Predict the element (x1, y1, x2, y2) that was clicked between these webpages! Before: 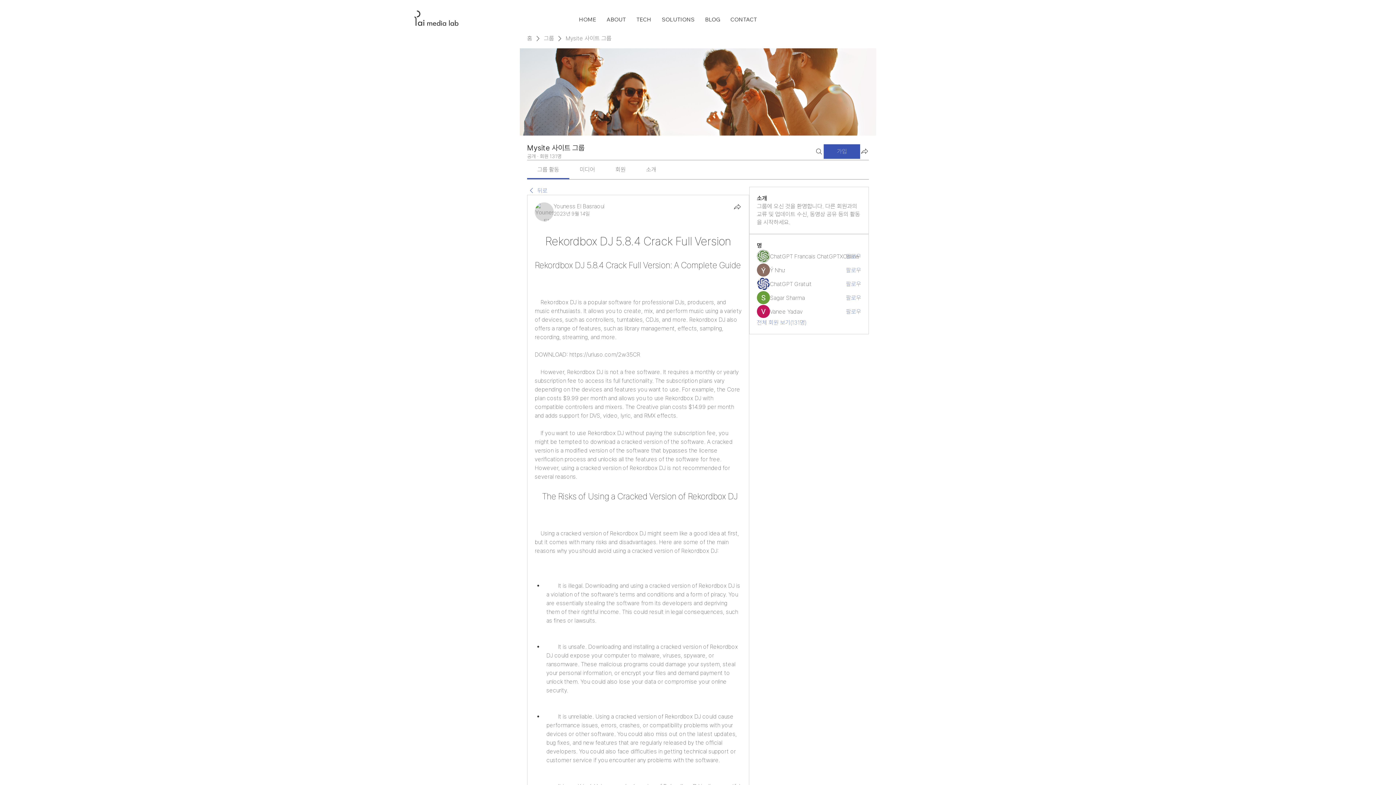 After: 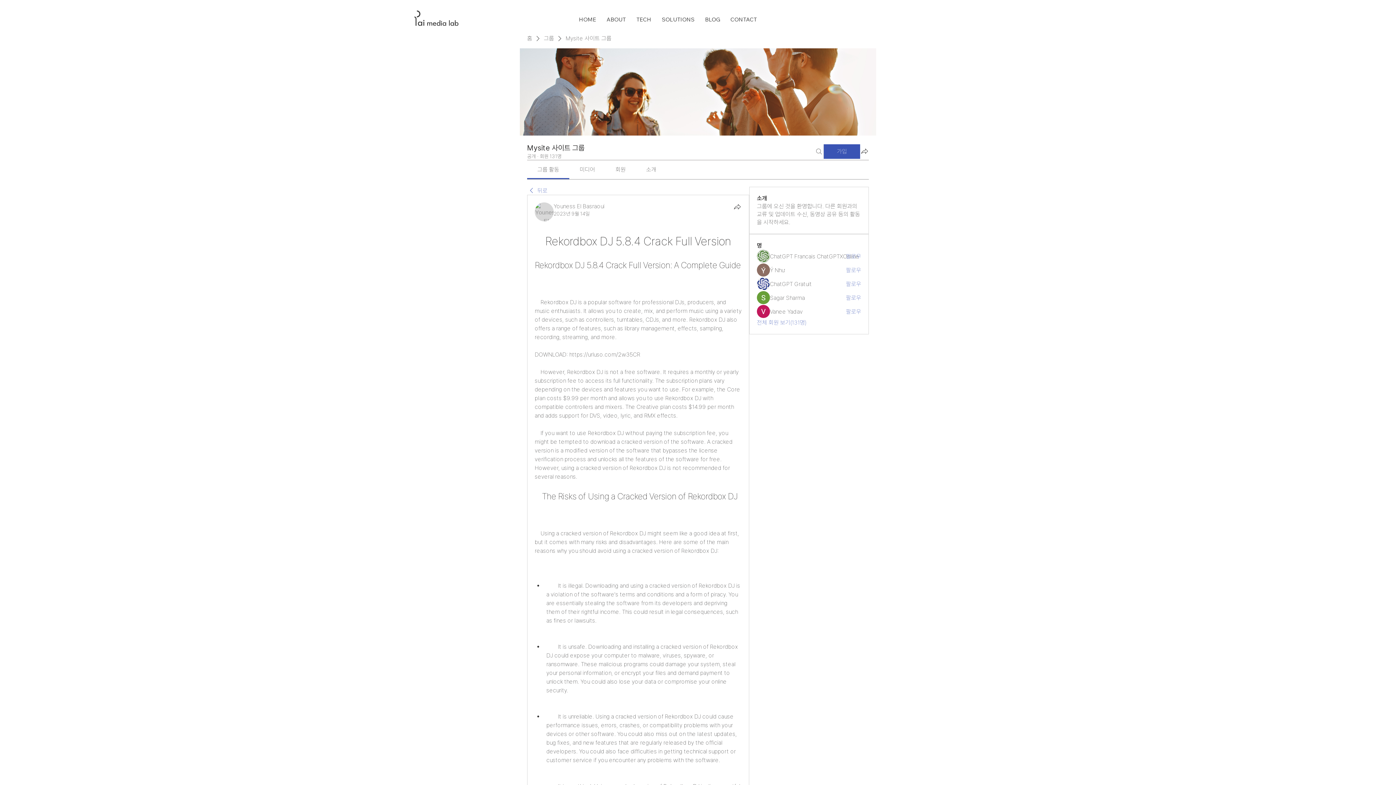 Action: label: 검색 bbox: (814, 144, 823, 158)